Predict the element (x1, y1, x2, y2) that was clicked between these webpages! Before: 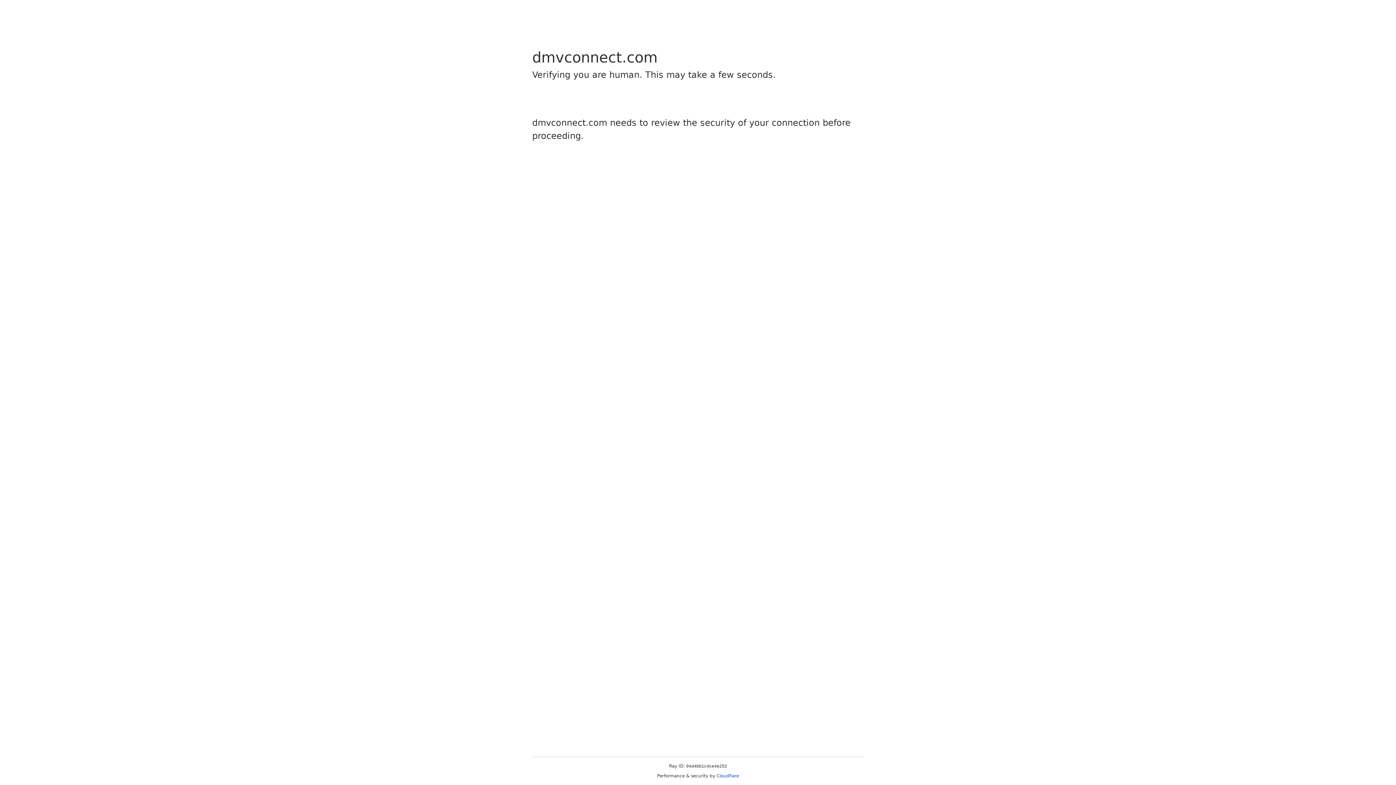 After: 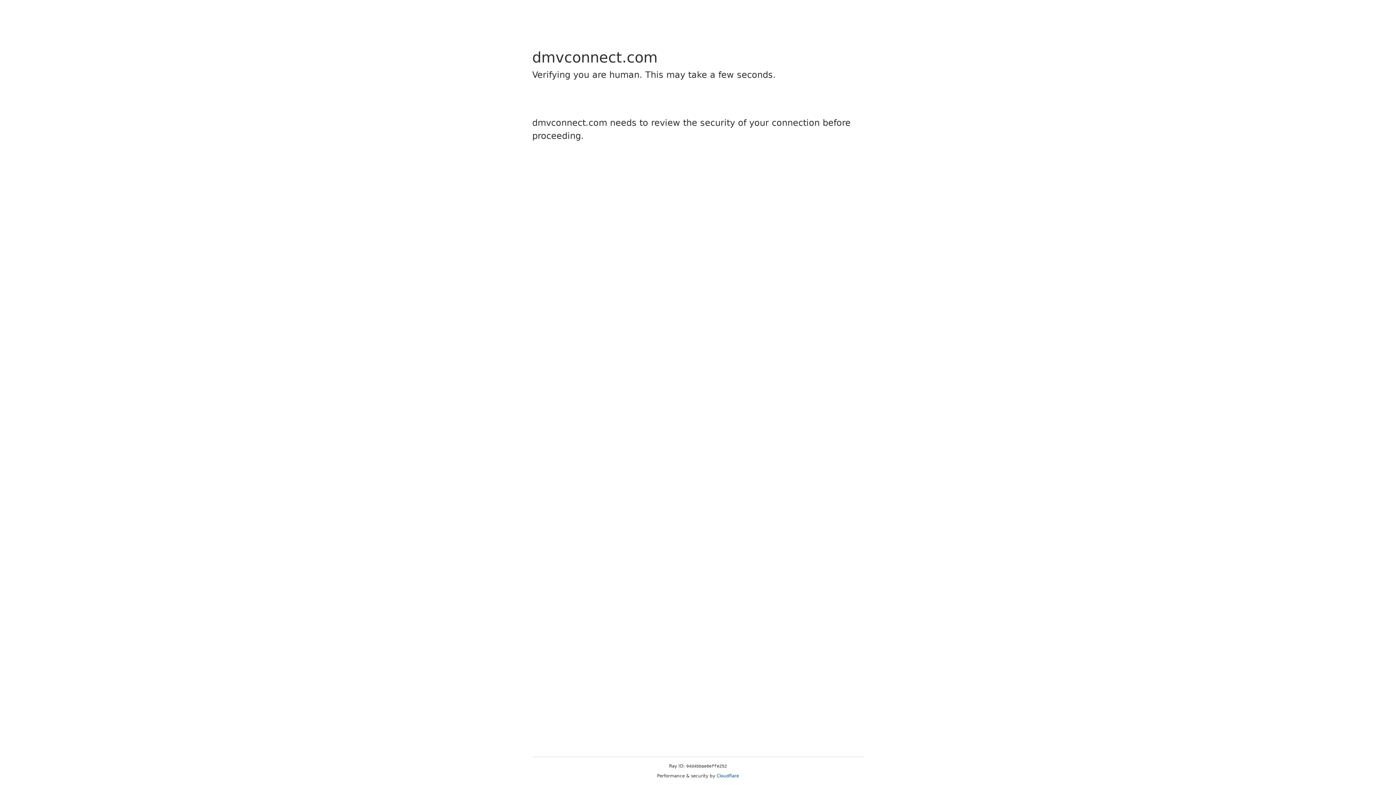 Action: label: Cloudflare bbox: (716, 773, 739, 778)